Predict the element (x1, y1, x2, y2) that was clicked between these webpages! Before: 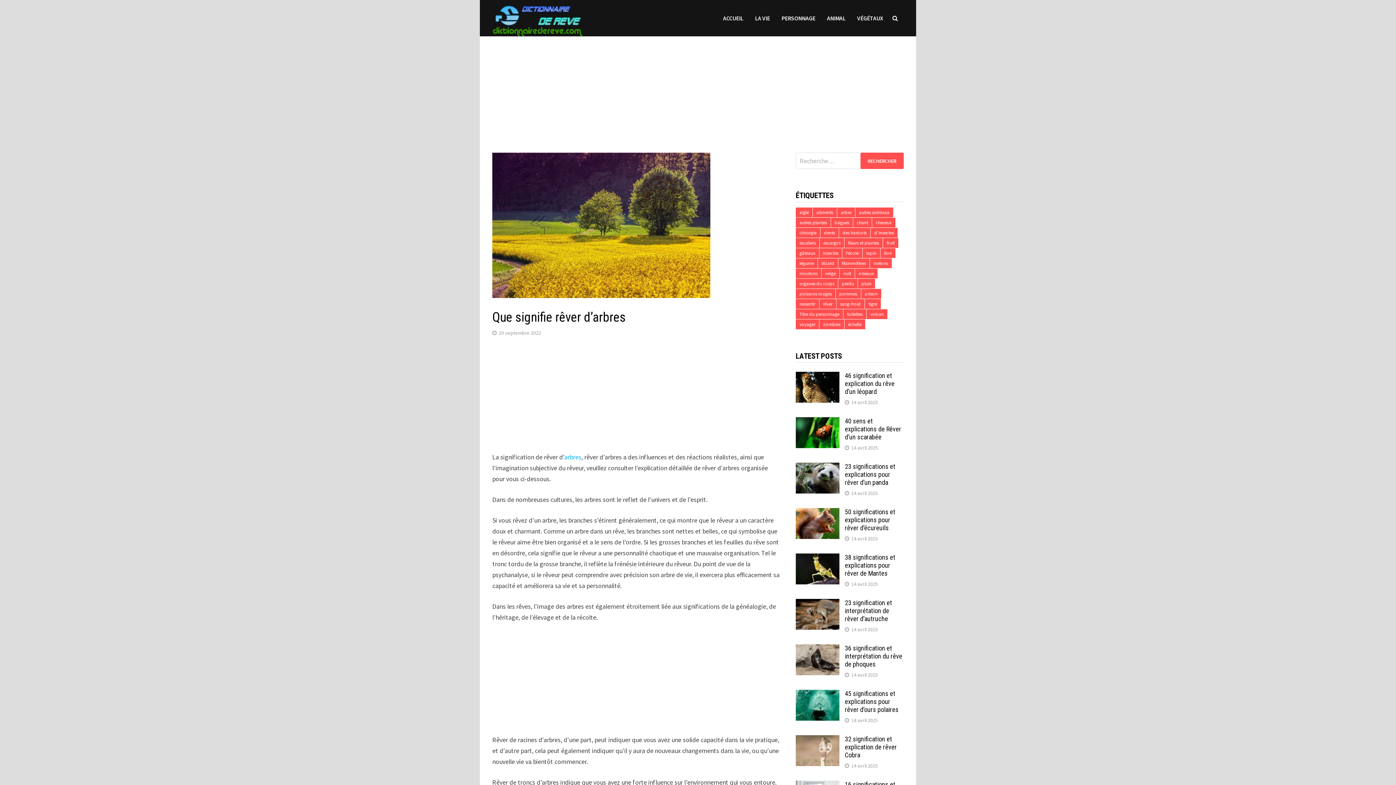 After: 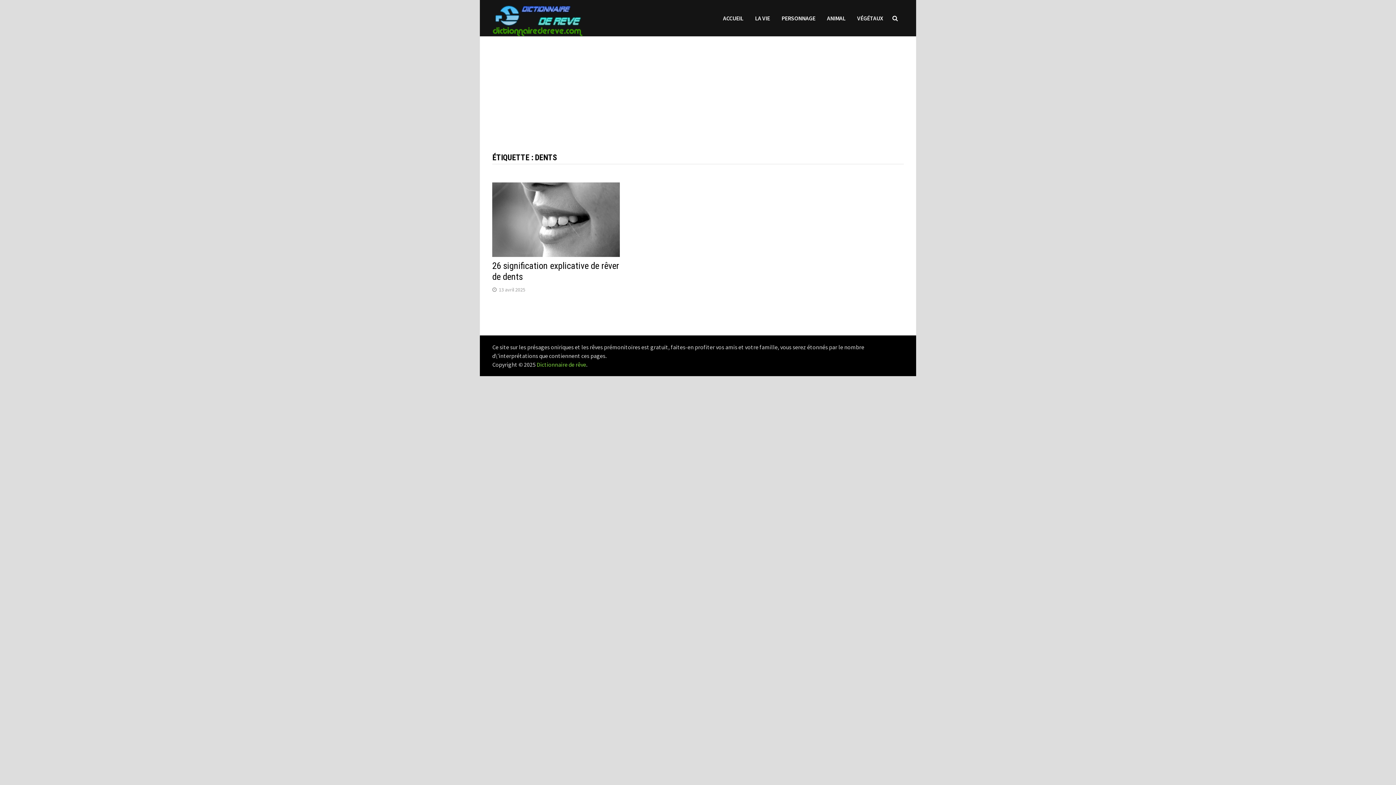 Action: label: dents bbox: (820, 228, 838, 237)